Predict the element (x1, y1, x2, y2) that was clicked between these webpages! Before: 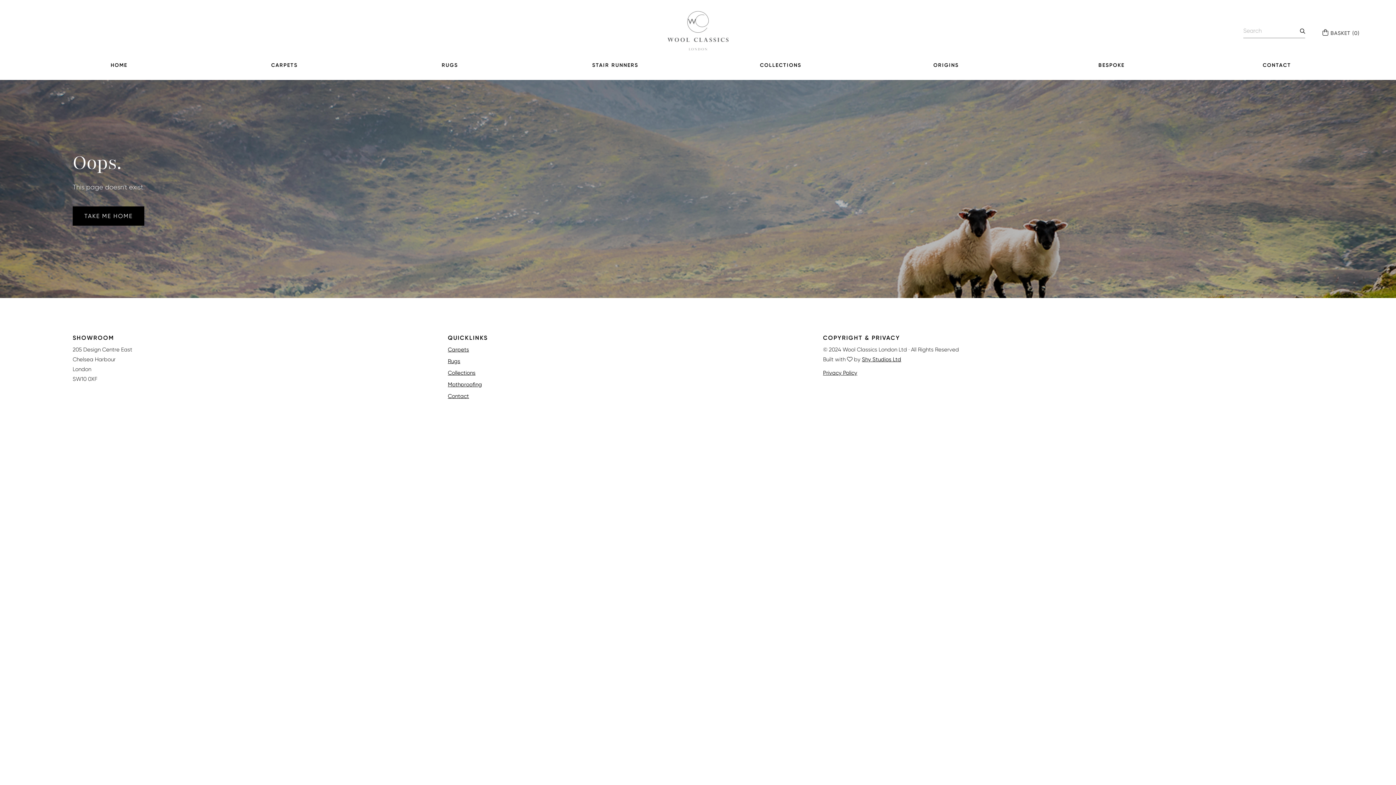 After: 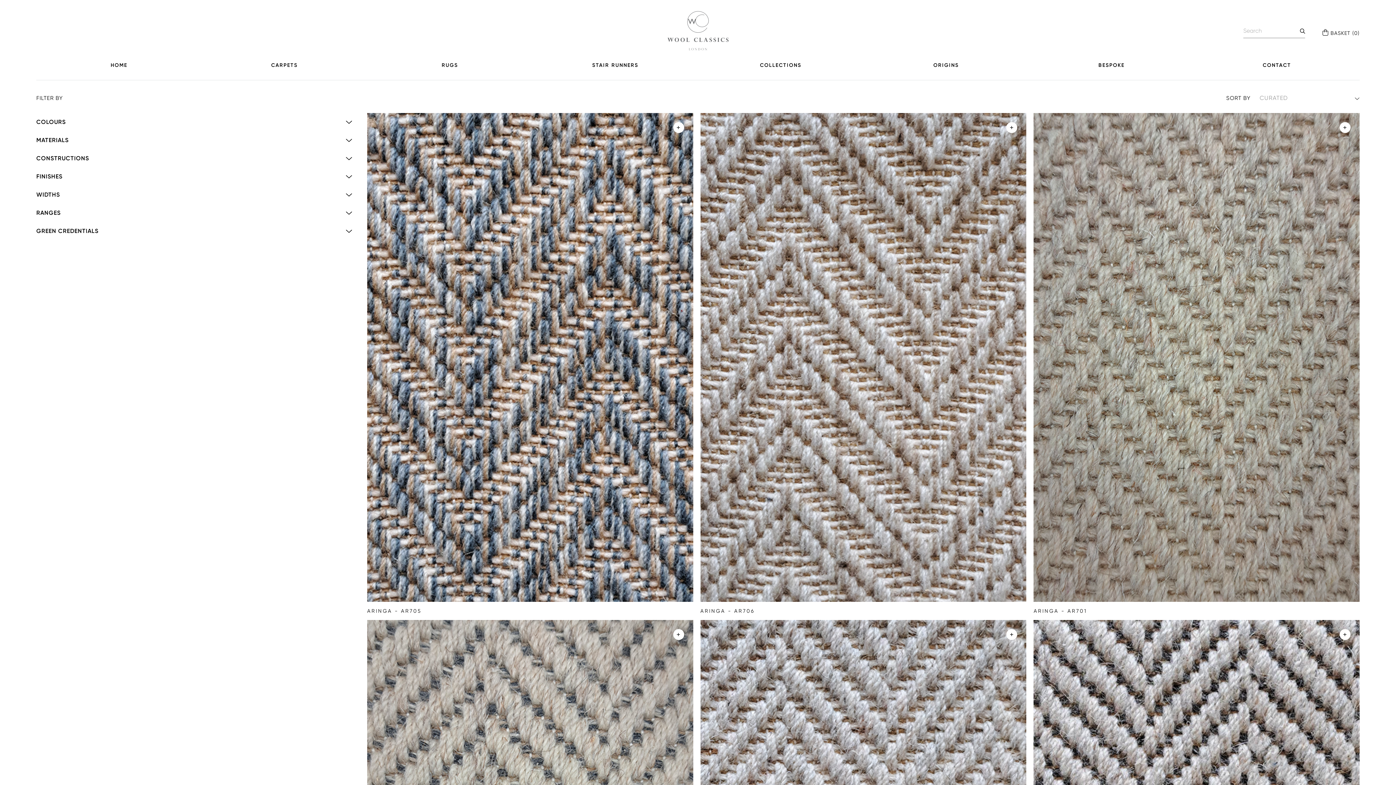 Action: bbox: (448, 345, 823, 354) label: Carpets